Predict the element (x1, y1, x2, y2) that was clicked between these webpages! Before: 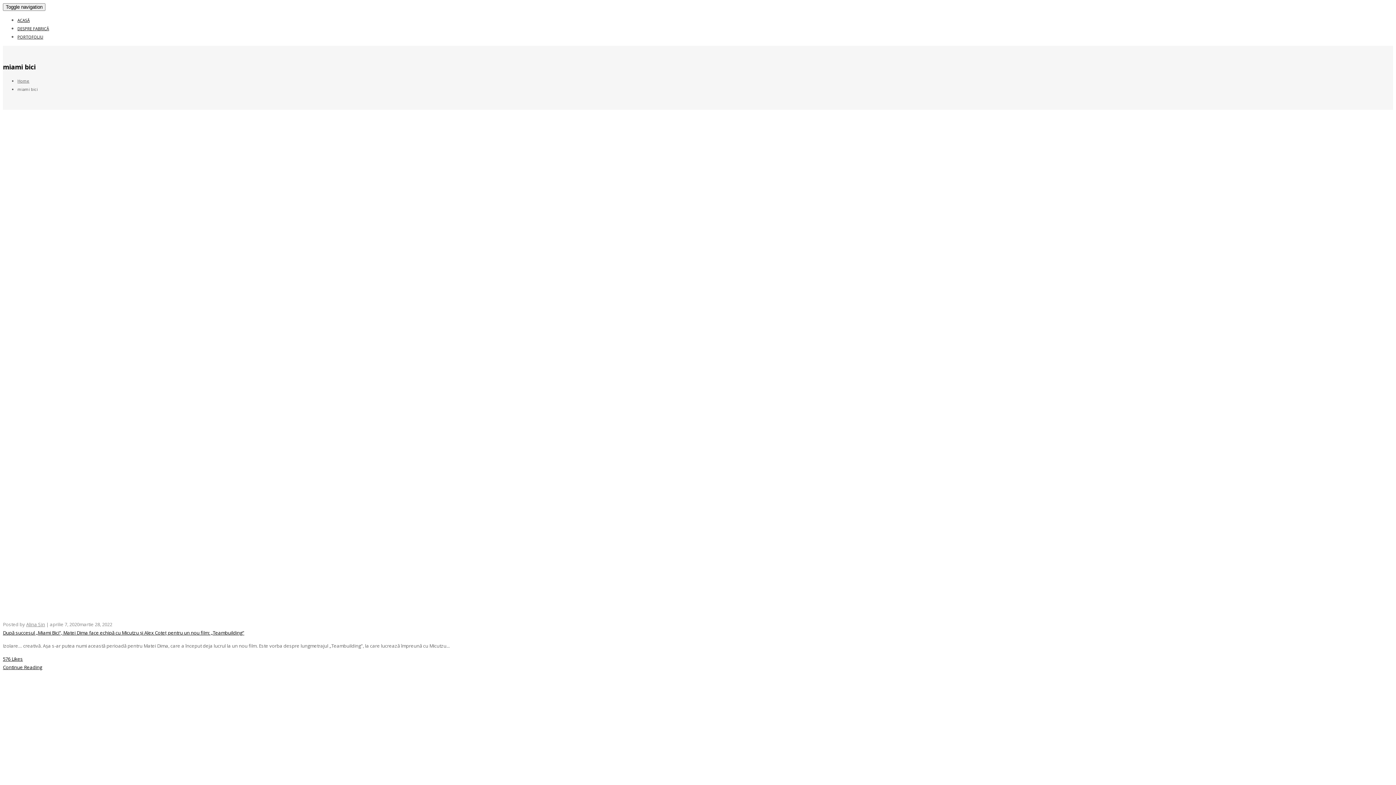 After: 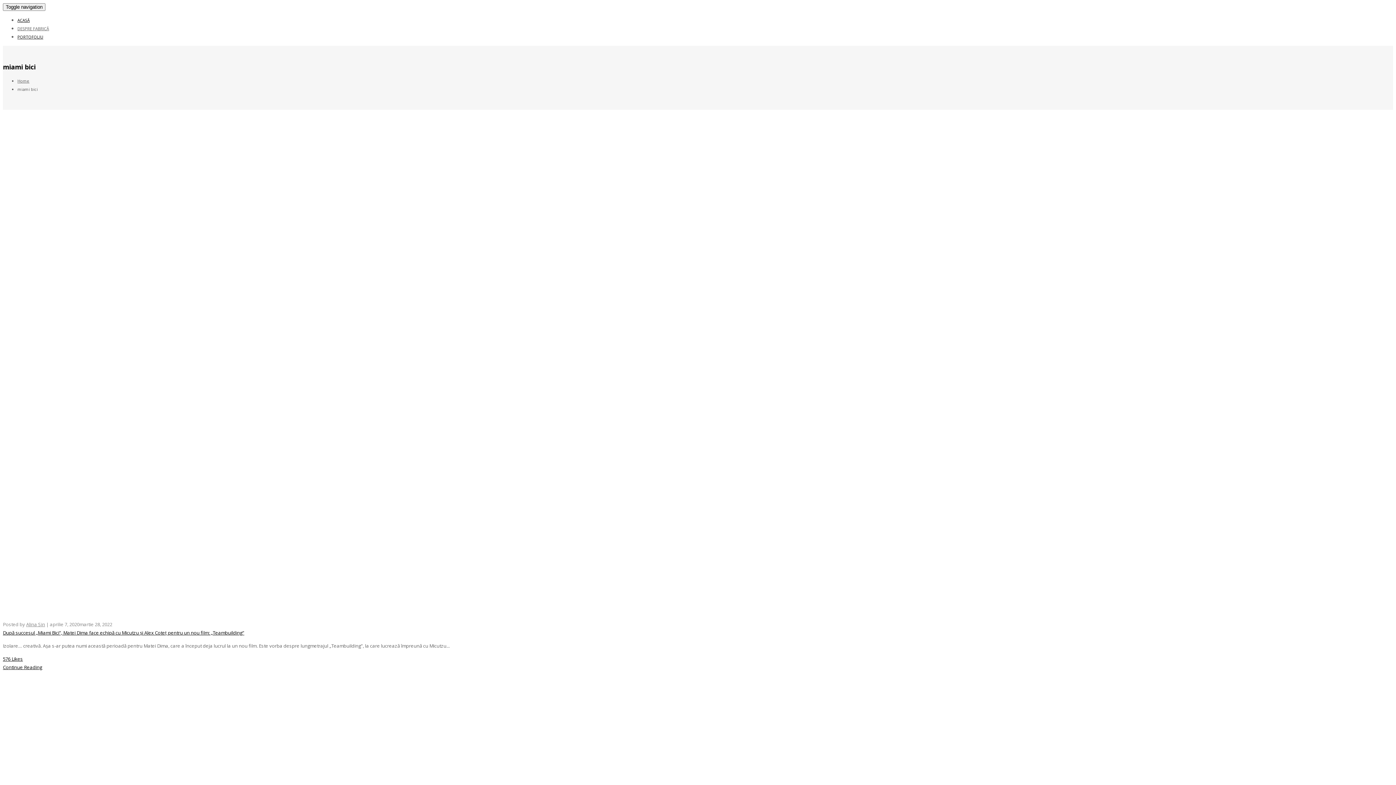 Action: label: DESPRE FABRICĂ bbox: (17, 25, 49, 31)